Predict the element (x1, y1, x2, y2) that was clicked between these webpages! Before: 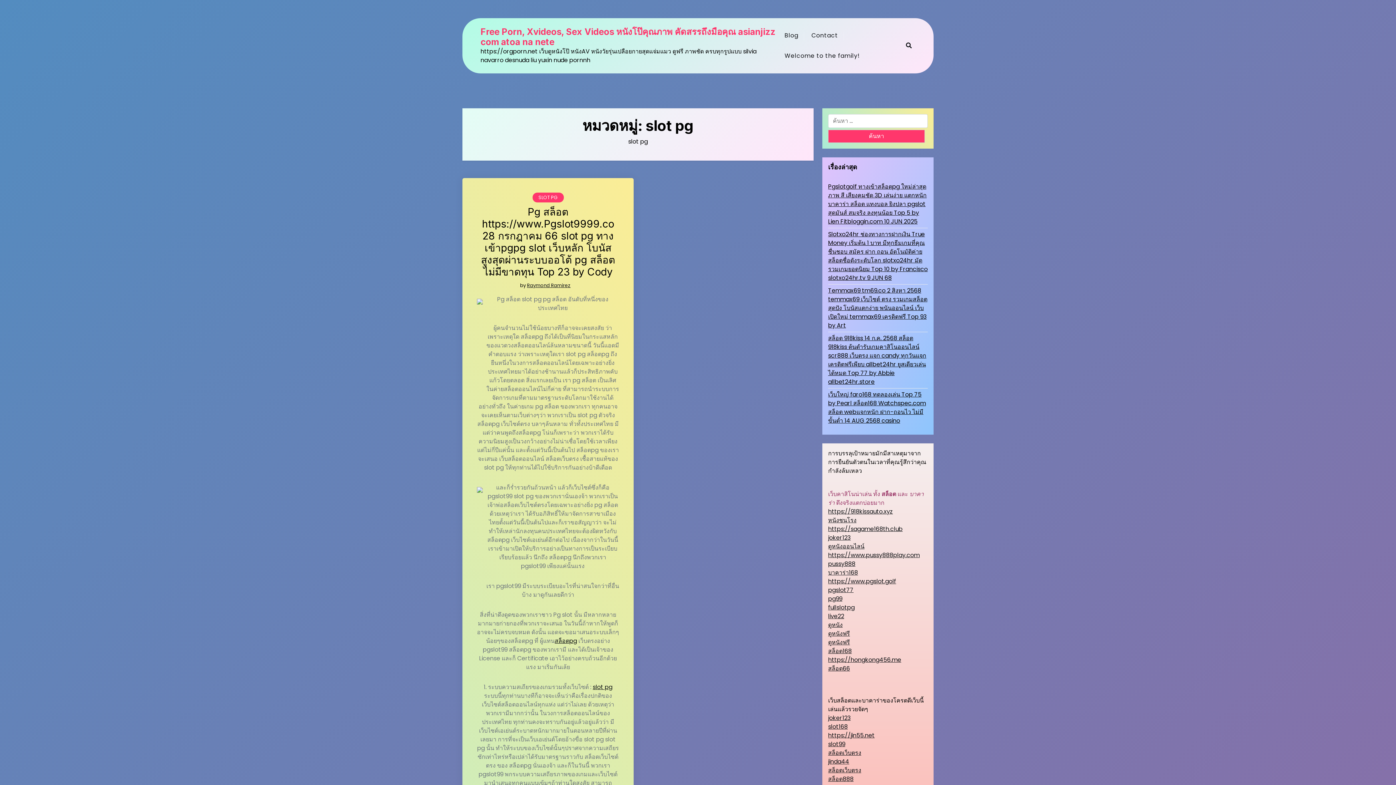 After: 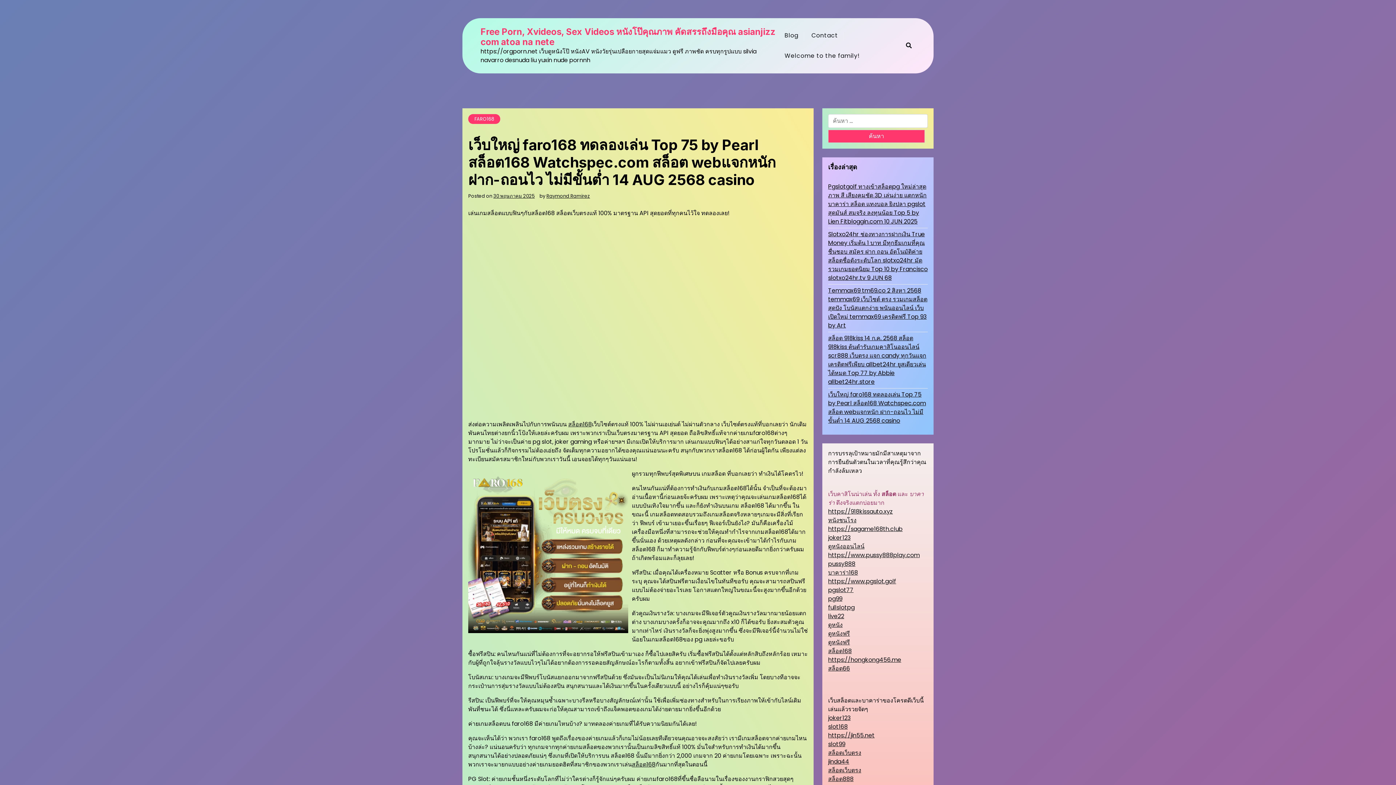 Action: bbox: (828, 390, 928, 425) label: เว็บใหญ่ faro168 ทดลองเล่น Top 75 by Pearl สล็อต168 Watchspec.com สล็อต webแจกหนัก ฝาก-ถอนไว ไม่มีขั้นต่ำ 14 AUG 2568 casino